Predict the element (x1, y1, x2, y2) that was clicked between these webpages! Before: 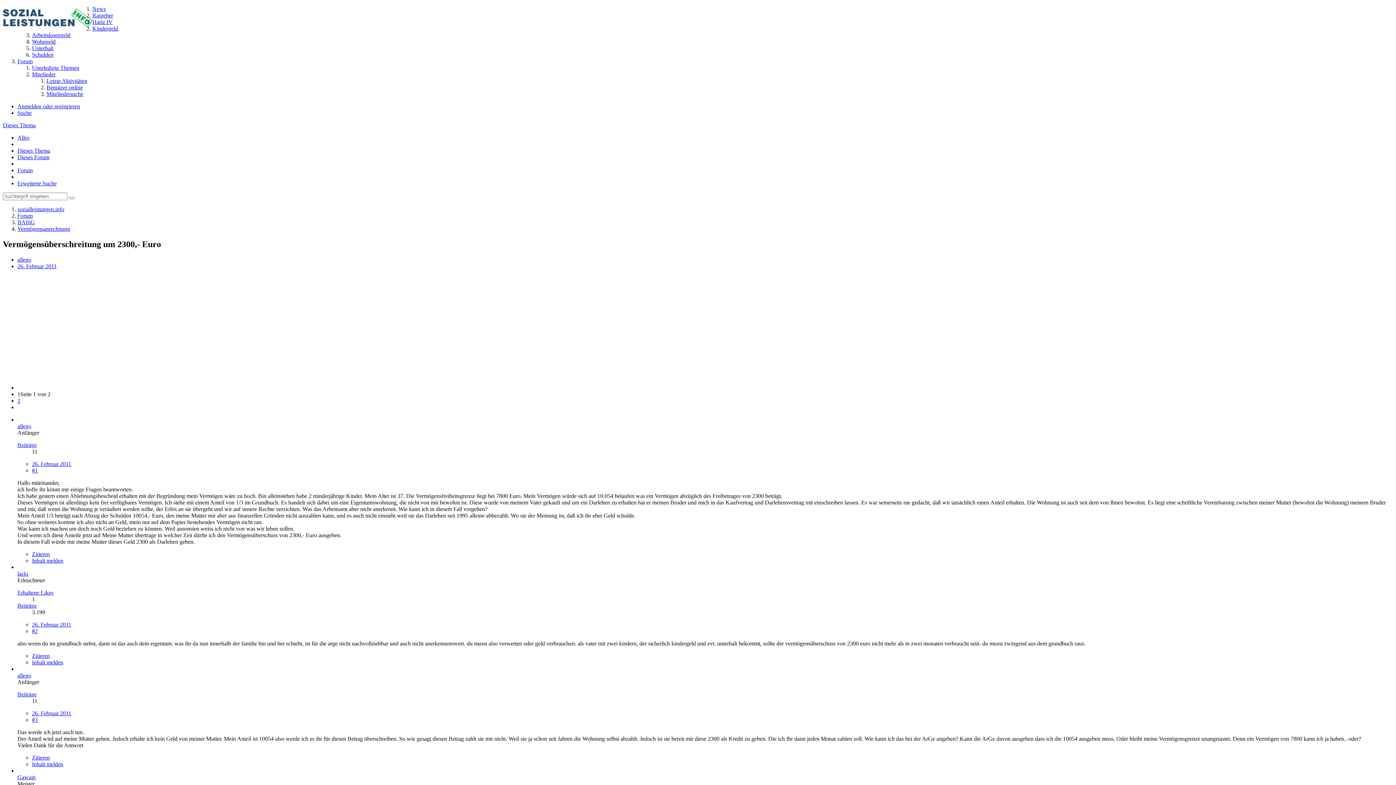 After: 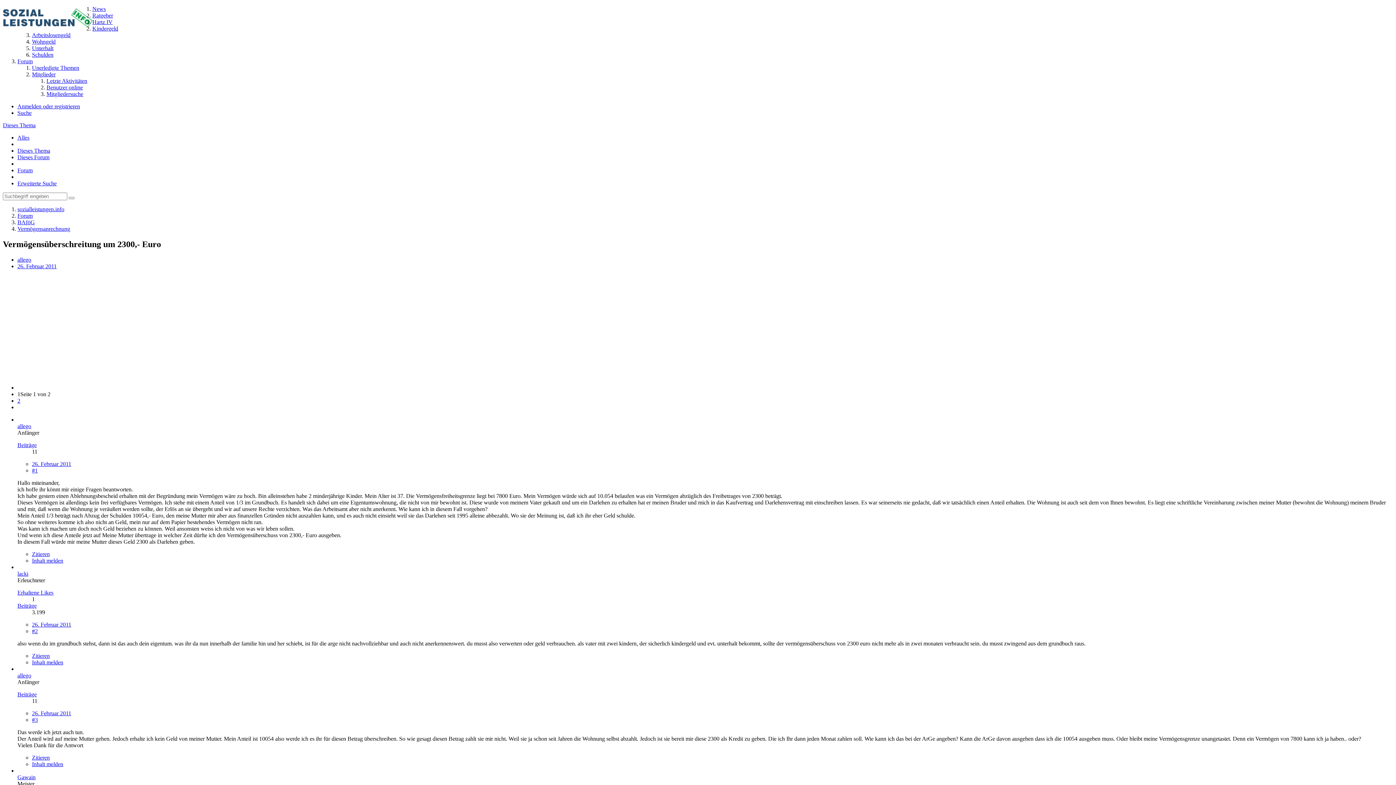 Action: label: Schulden bbox: (32, 51, 53, 57)